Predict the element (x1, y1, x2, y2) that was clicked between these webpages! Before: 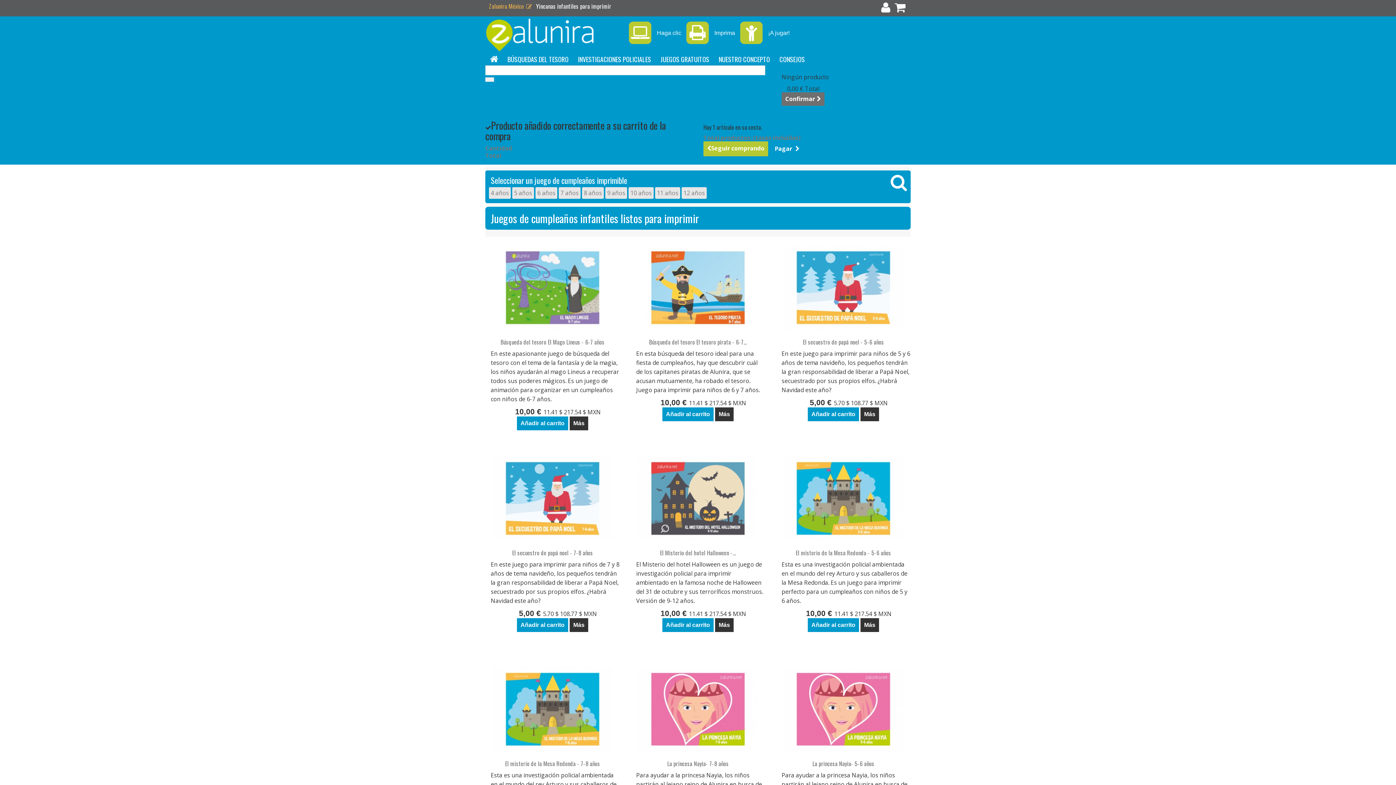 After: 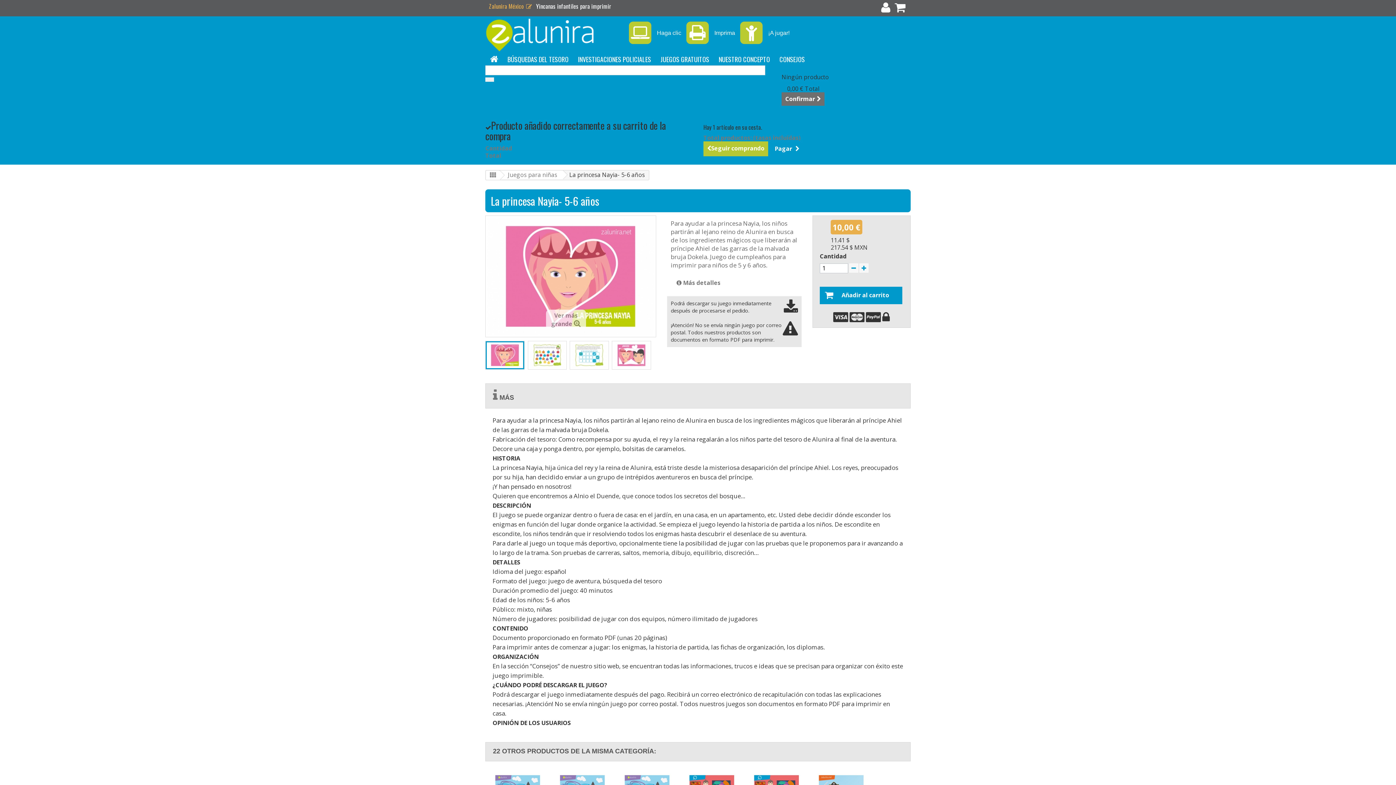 Action: label: La princesa Nayia- 5-6 años bbox: (781, 760, 905, 768)